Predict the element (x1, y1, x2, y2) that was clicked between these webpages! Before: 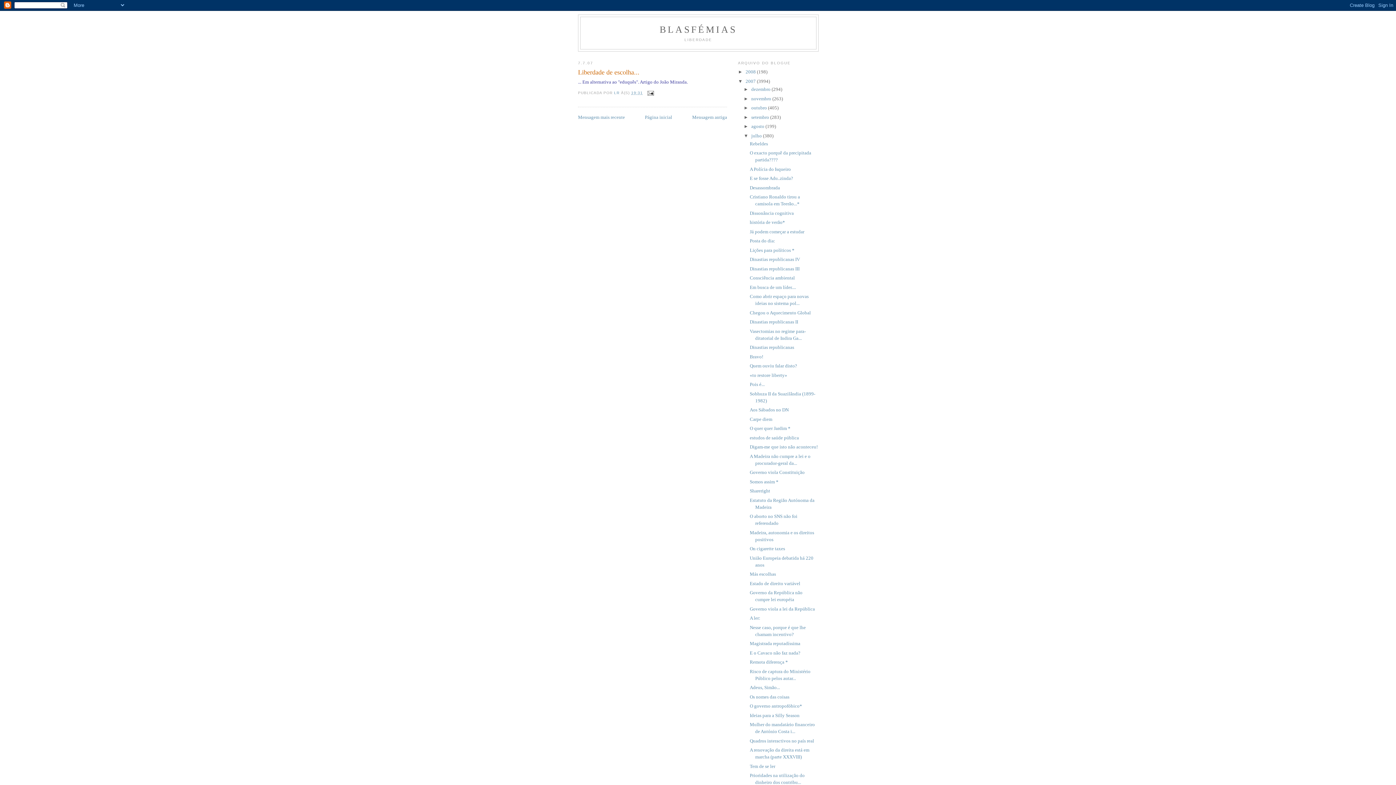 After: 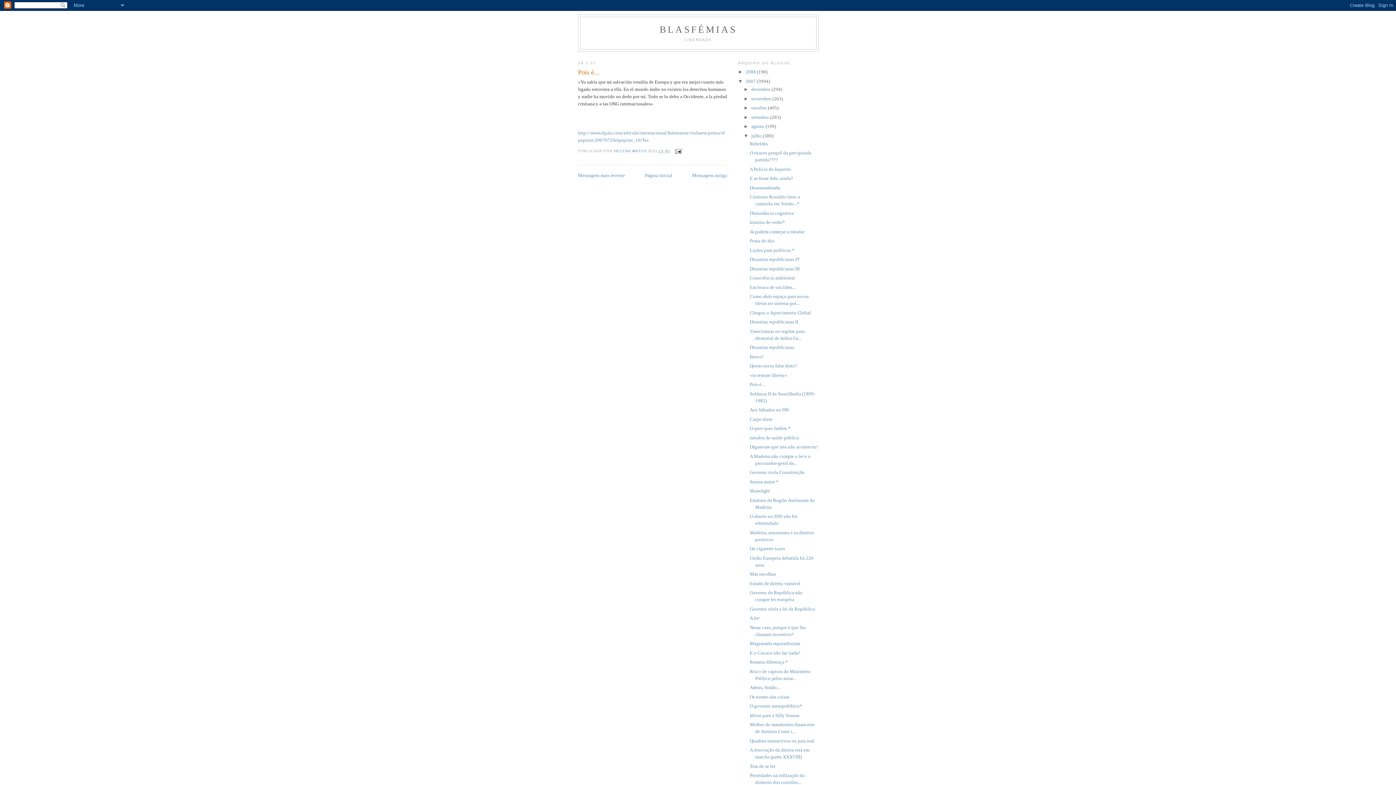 Action: label: Pois é... bbox: (749, 381, 764, 387)